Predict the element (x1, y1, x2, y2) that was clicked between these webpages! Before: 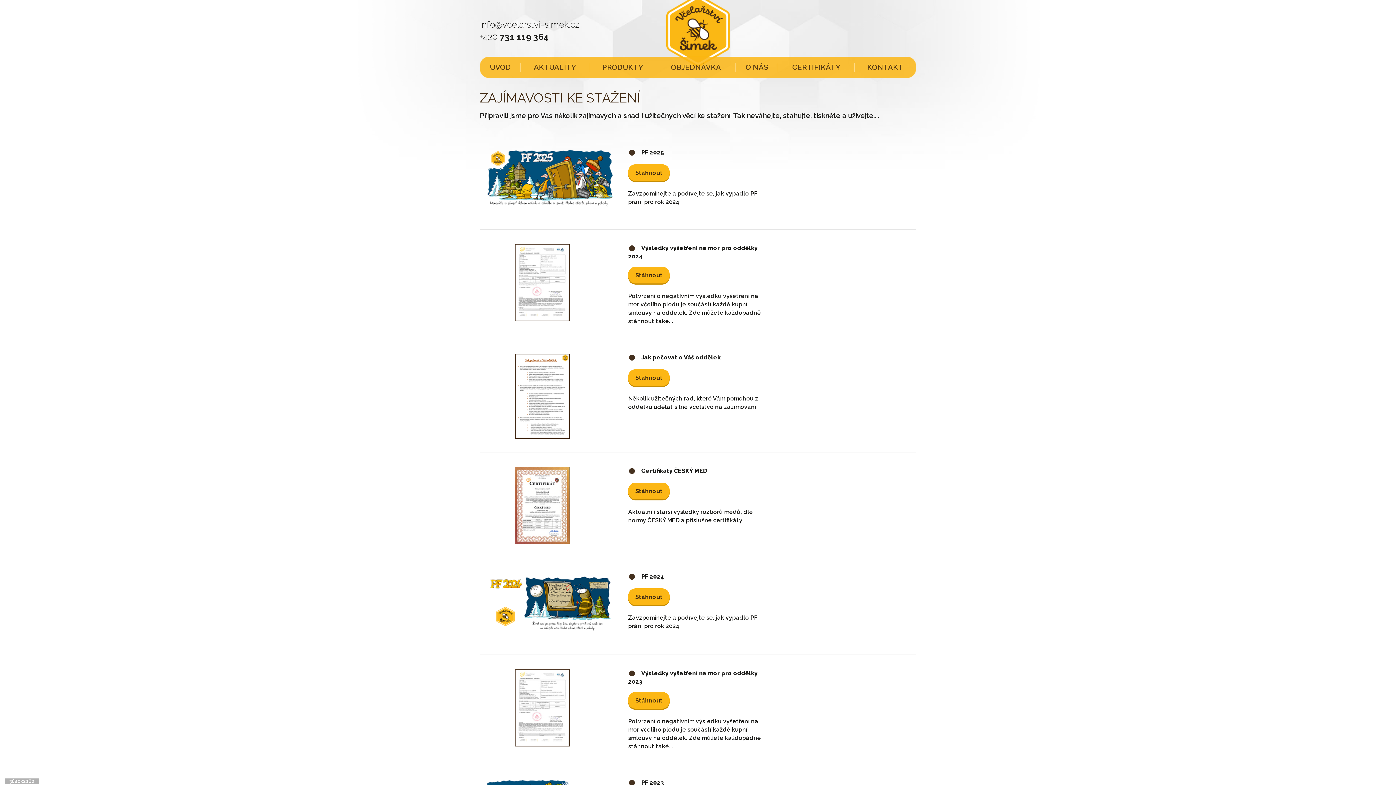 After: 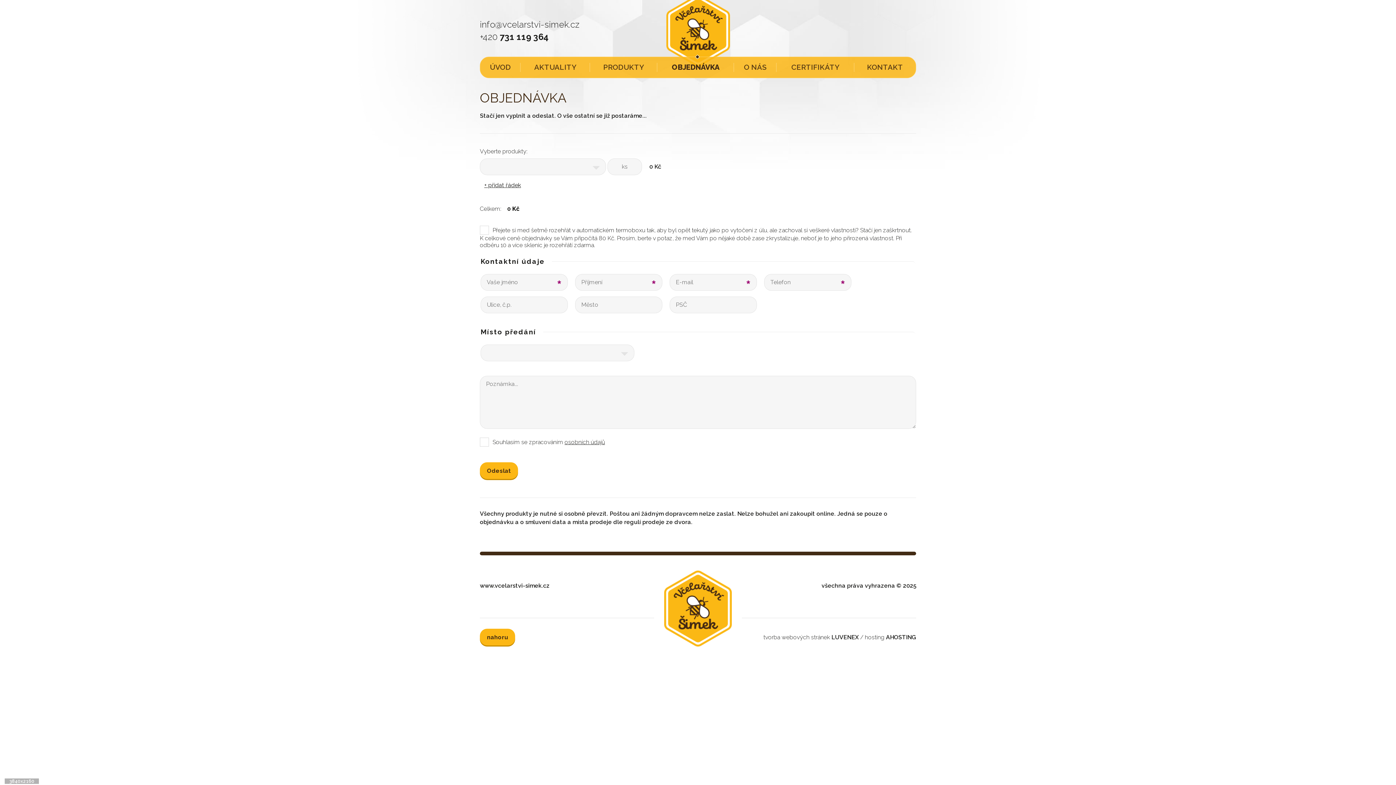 Action: label: OBJEDNÁVKA bbox: (656, 57, 736, 77)